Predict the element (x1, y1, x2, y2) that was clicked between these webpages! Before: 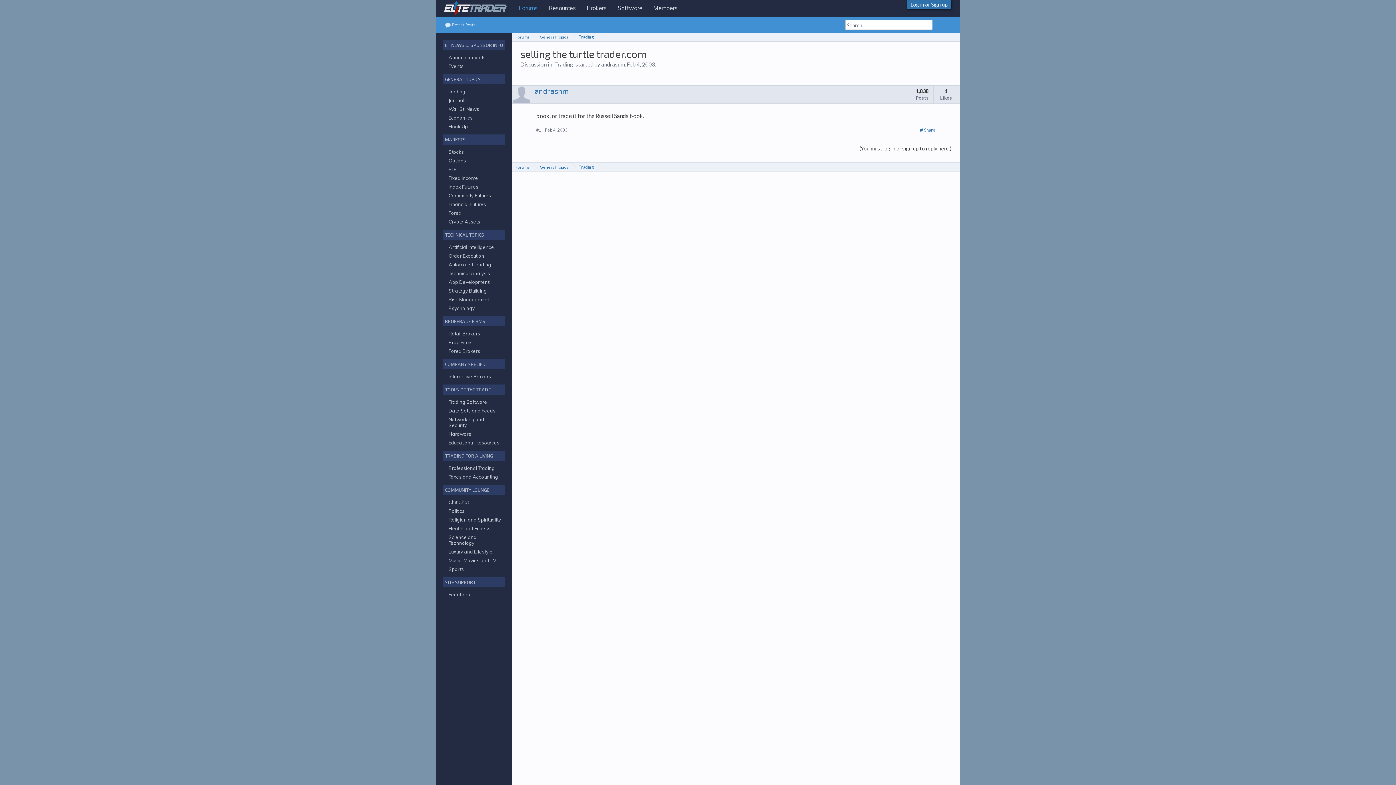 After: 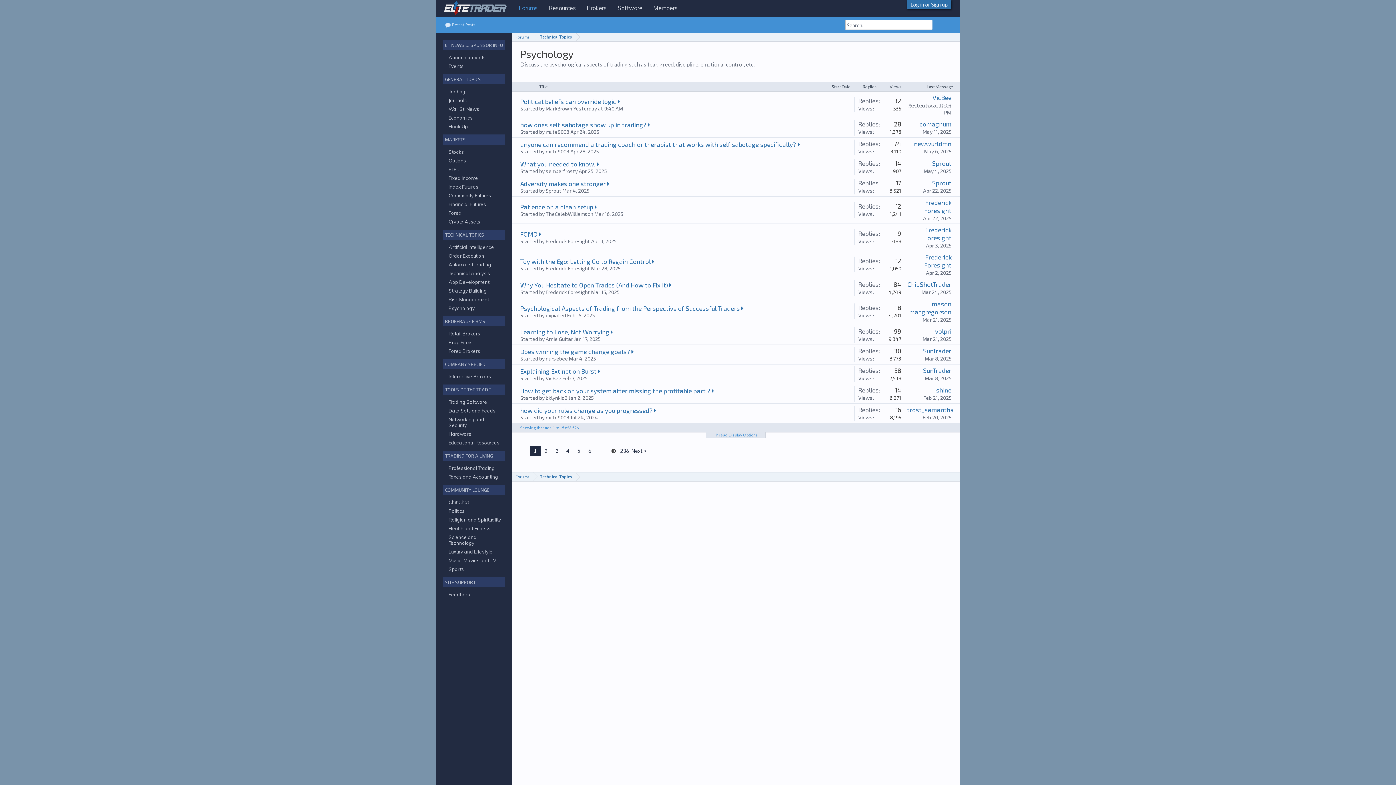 Action: label: Psychology bbox: (448, 305, 474, 311)